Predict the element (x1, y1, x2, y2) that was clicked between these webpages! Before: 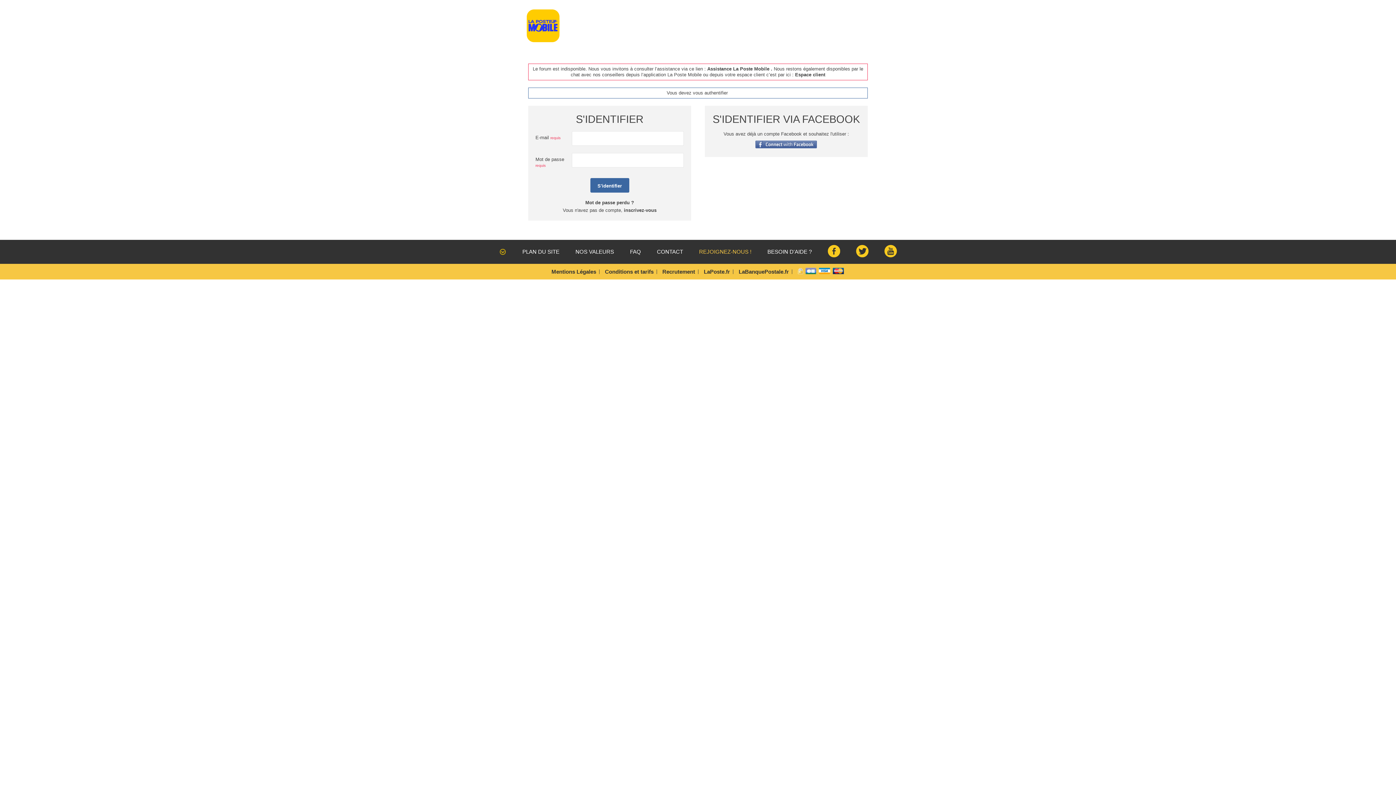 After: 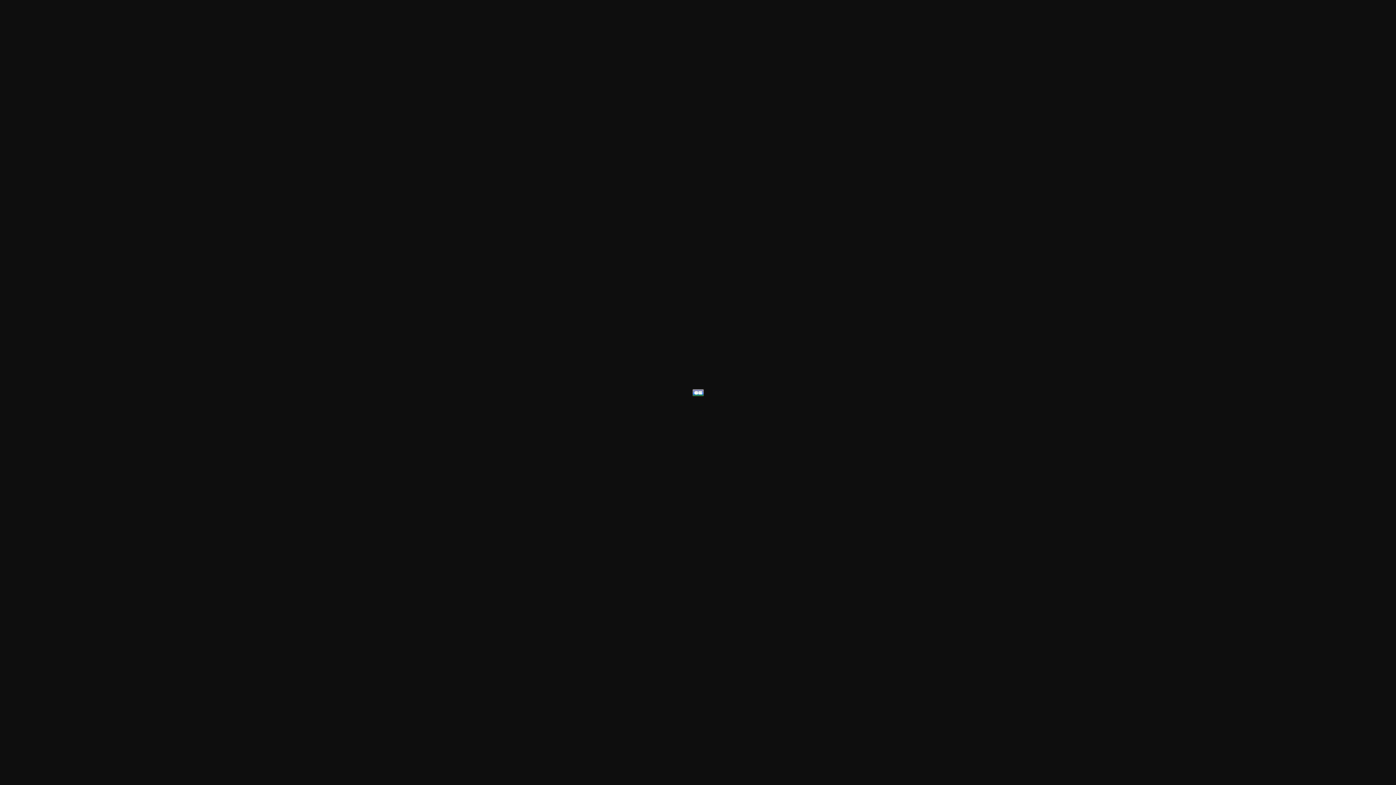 Action: bbox: (805, 269, 818, 275) label:  